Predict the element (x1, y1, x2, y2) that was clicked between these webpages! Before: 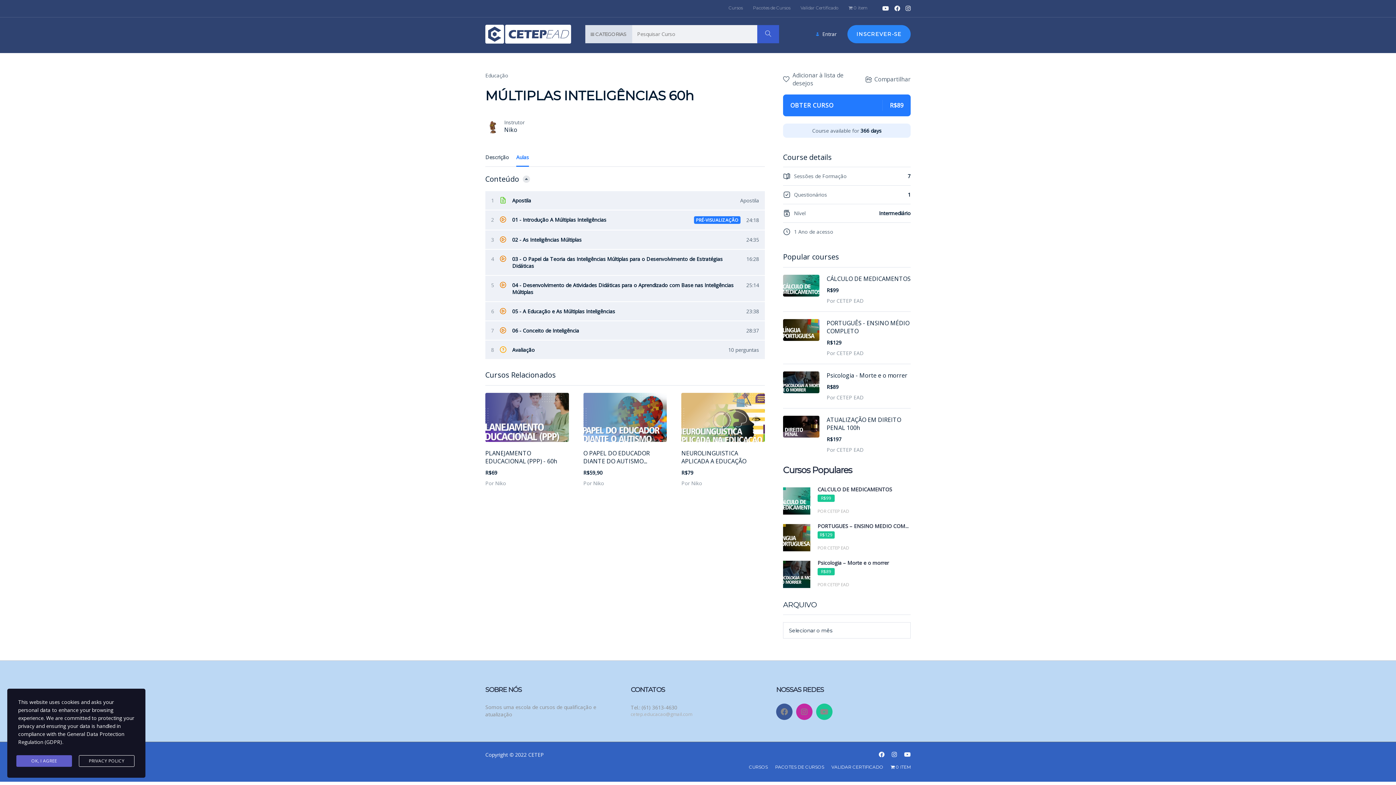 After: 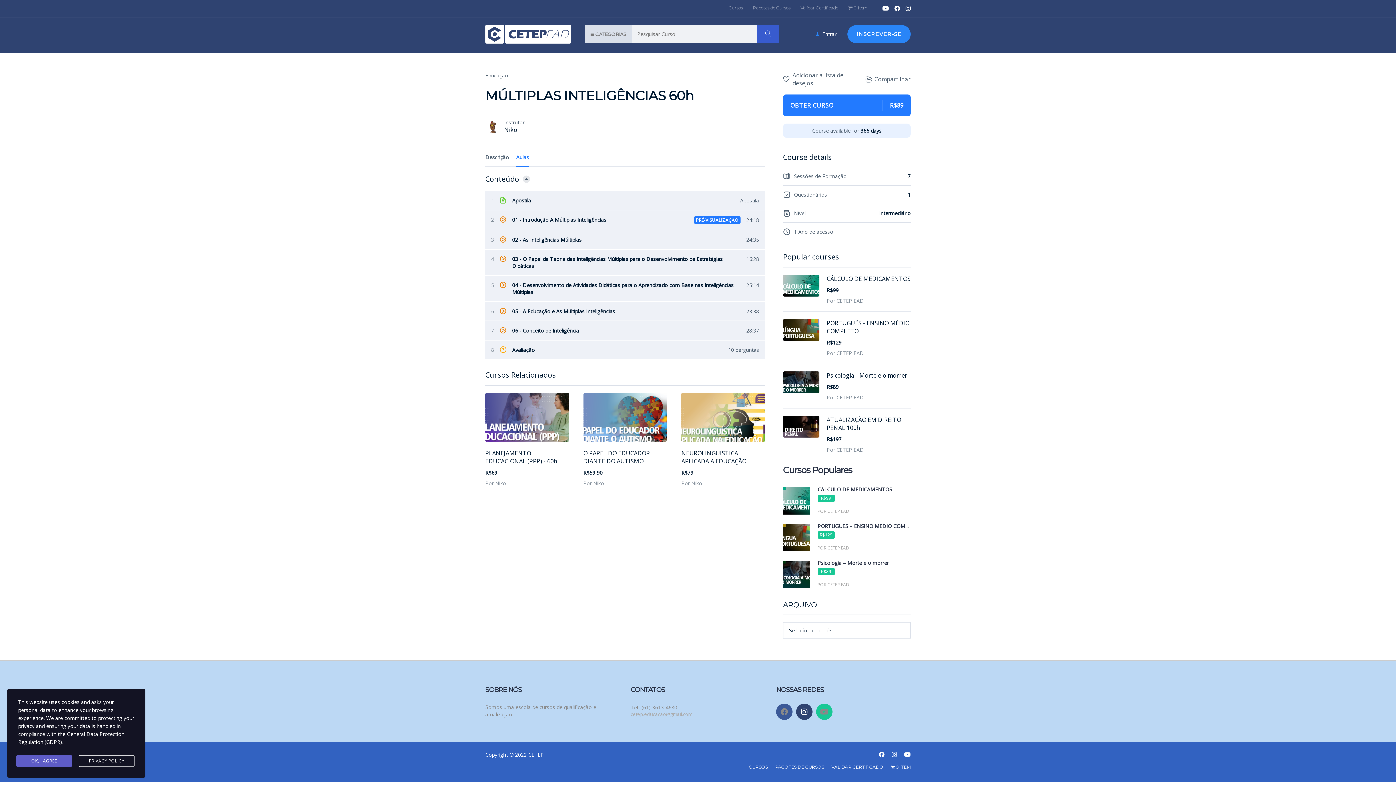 Action: bbox: (796, 703, 812, 720)